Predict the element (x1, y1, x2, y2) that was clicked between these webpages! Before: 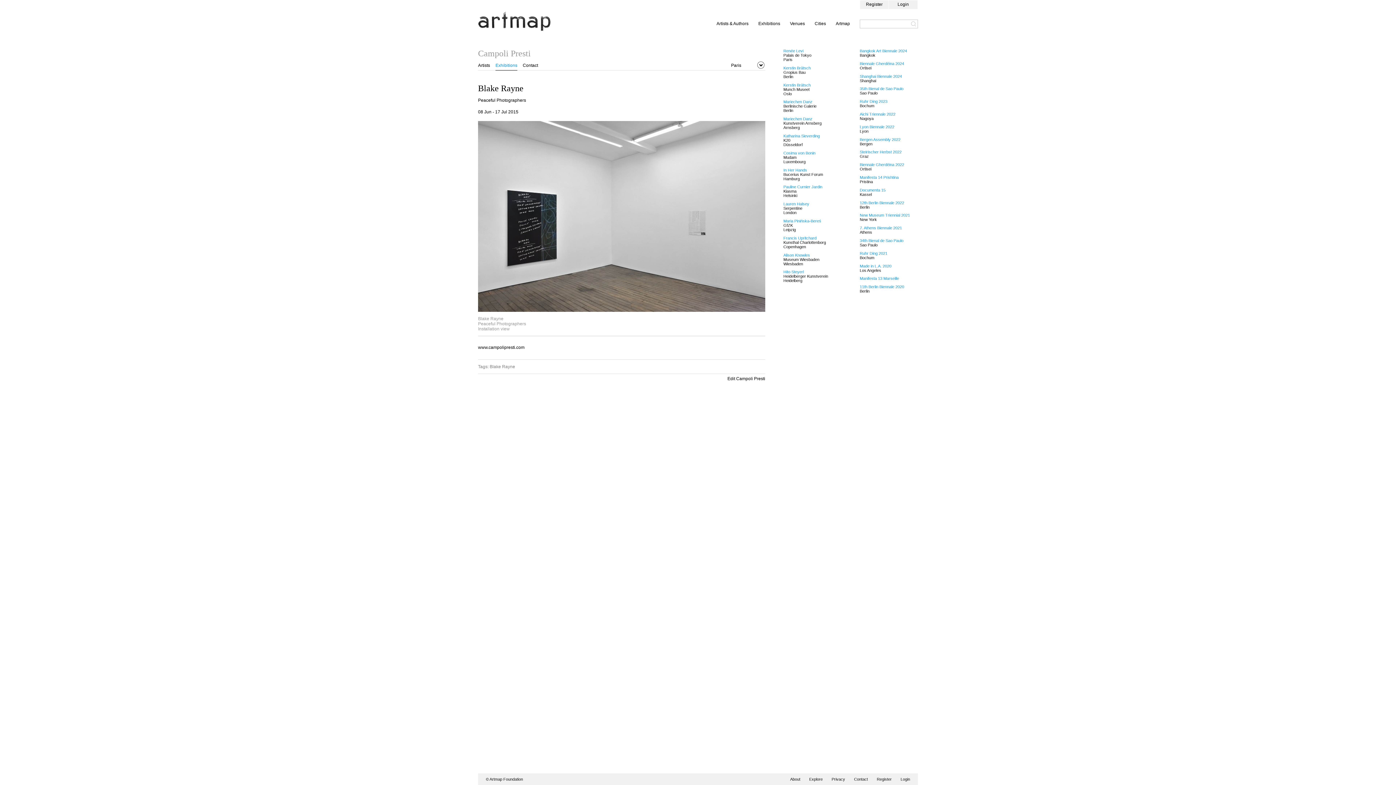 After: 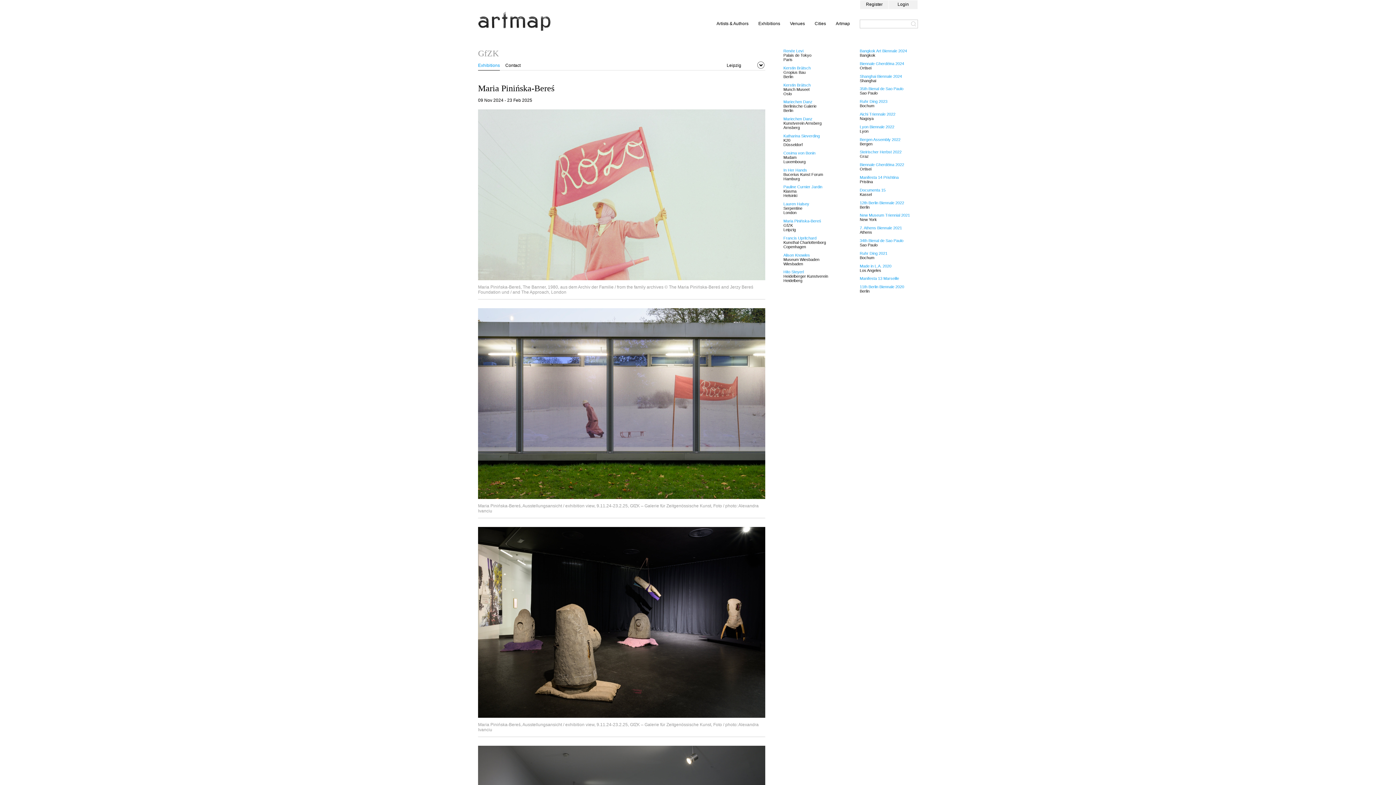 Action: label: Maria Pinińska-Bereś bbox: (783, 218, 821, 223)